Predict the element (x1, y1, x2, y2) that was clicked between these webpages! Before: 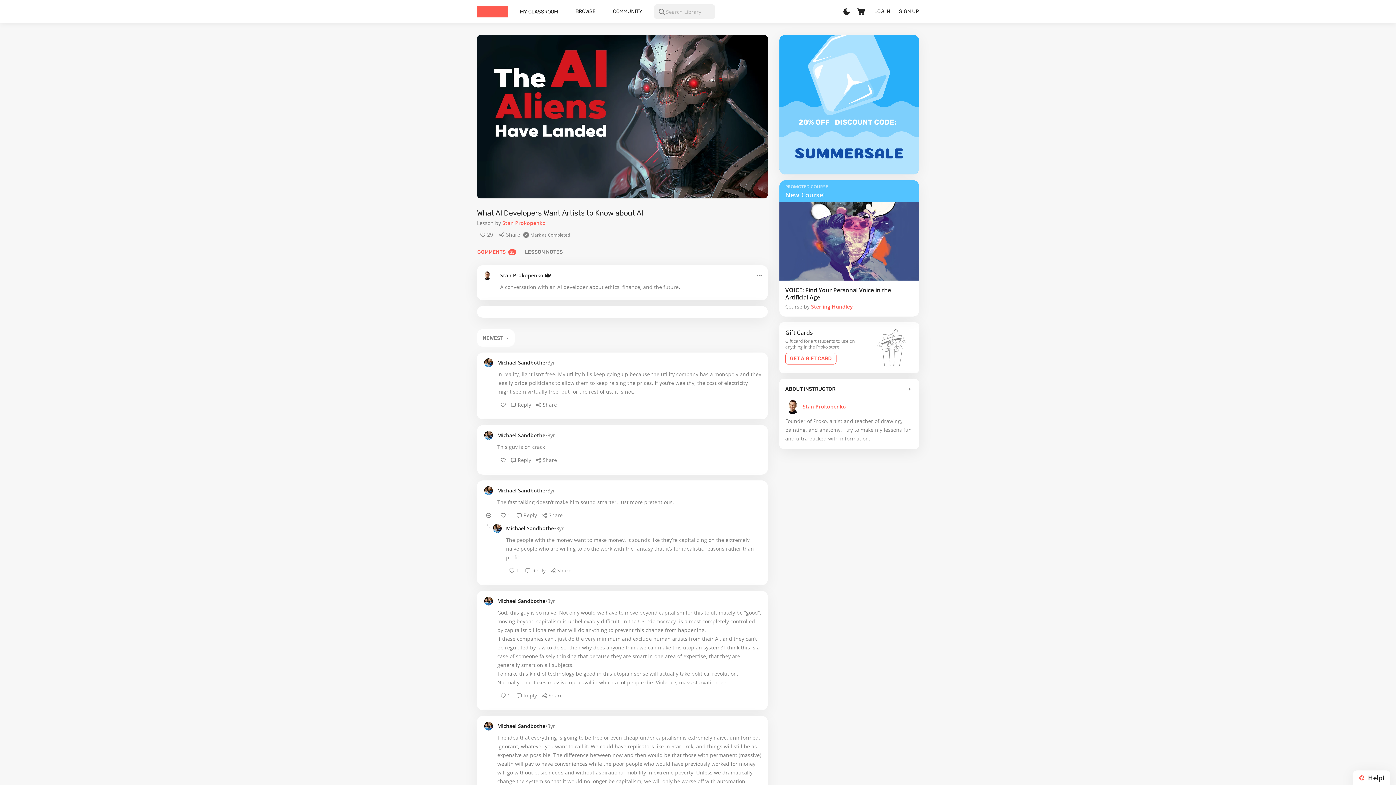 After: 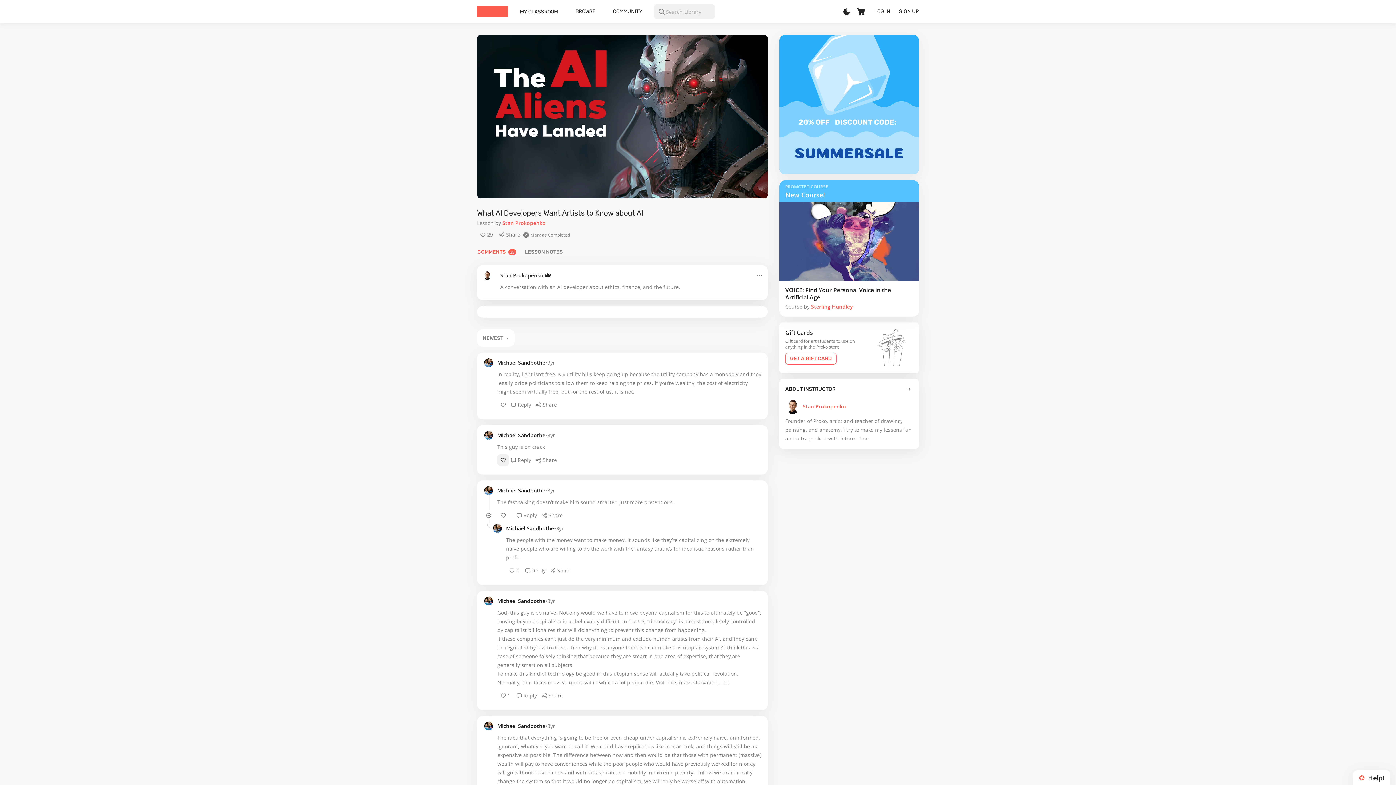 Action: bbox: (497, 454, 509, 466)